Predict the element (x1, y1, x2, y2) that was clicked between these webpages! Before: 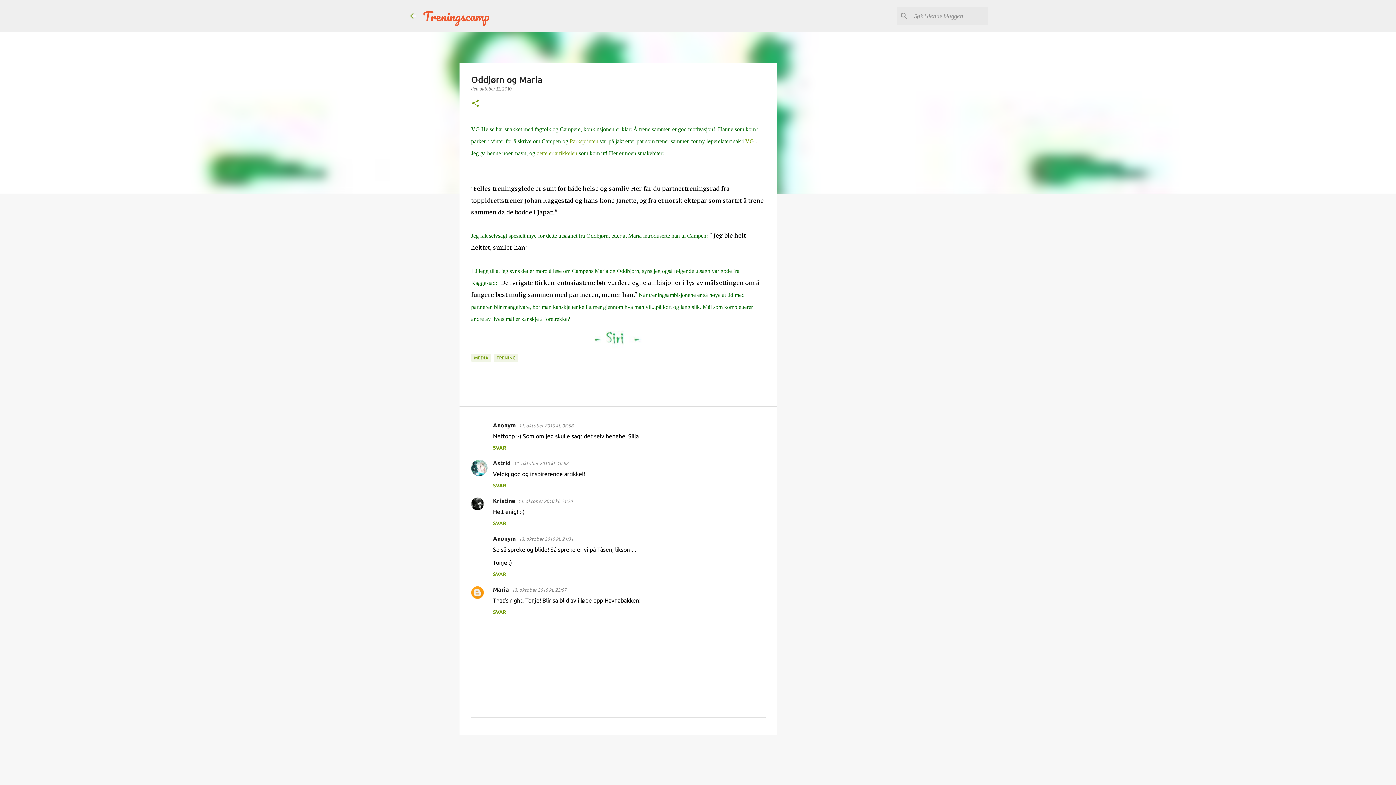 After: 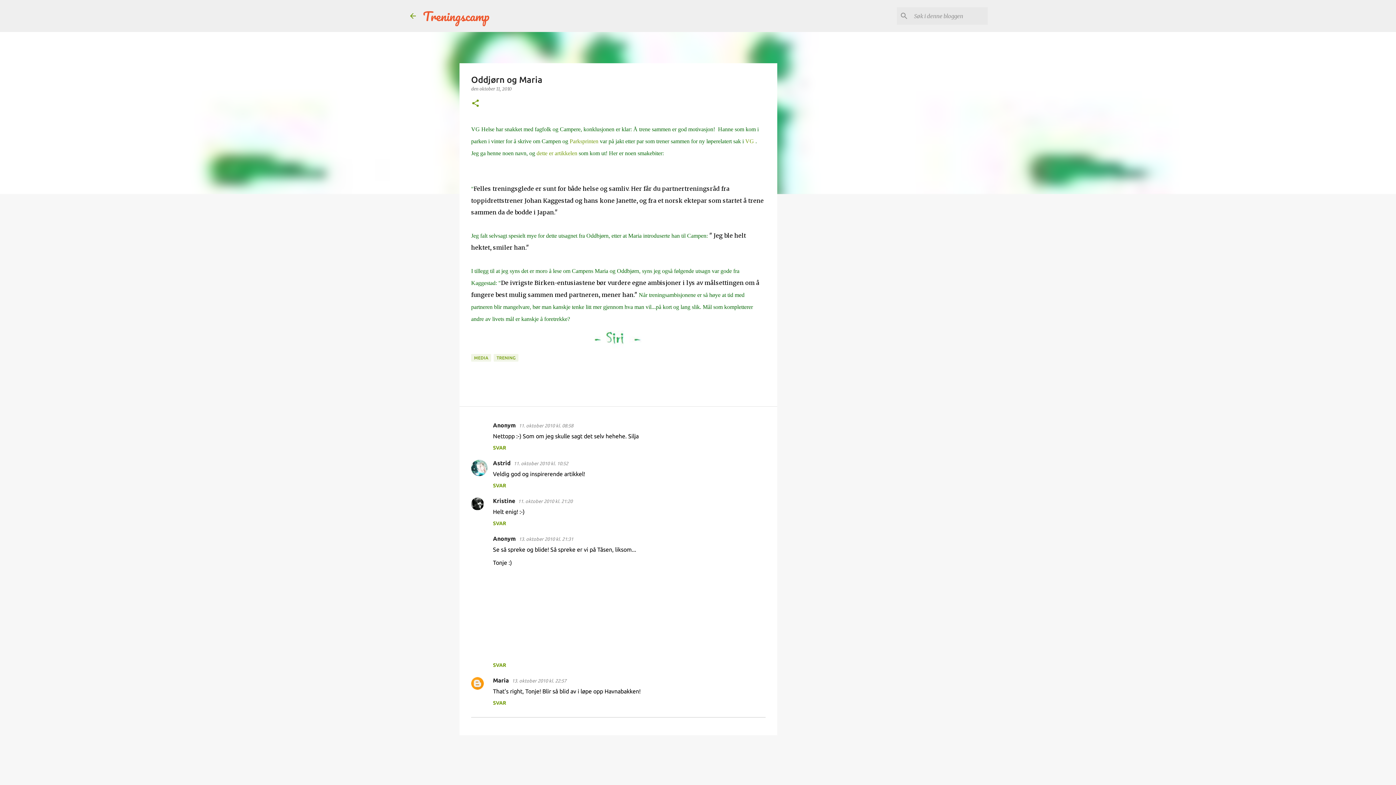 Action: bbox: (493, 571, 506, 577) label: SVAR